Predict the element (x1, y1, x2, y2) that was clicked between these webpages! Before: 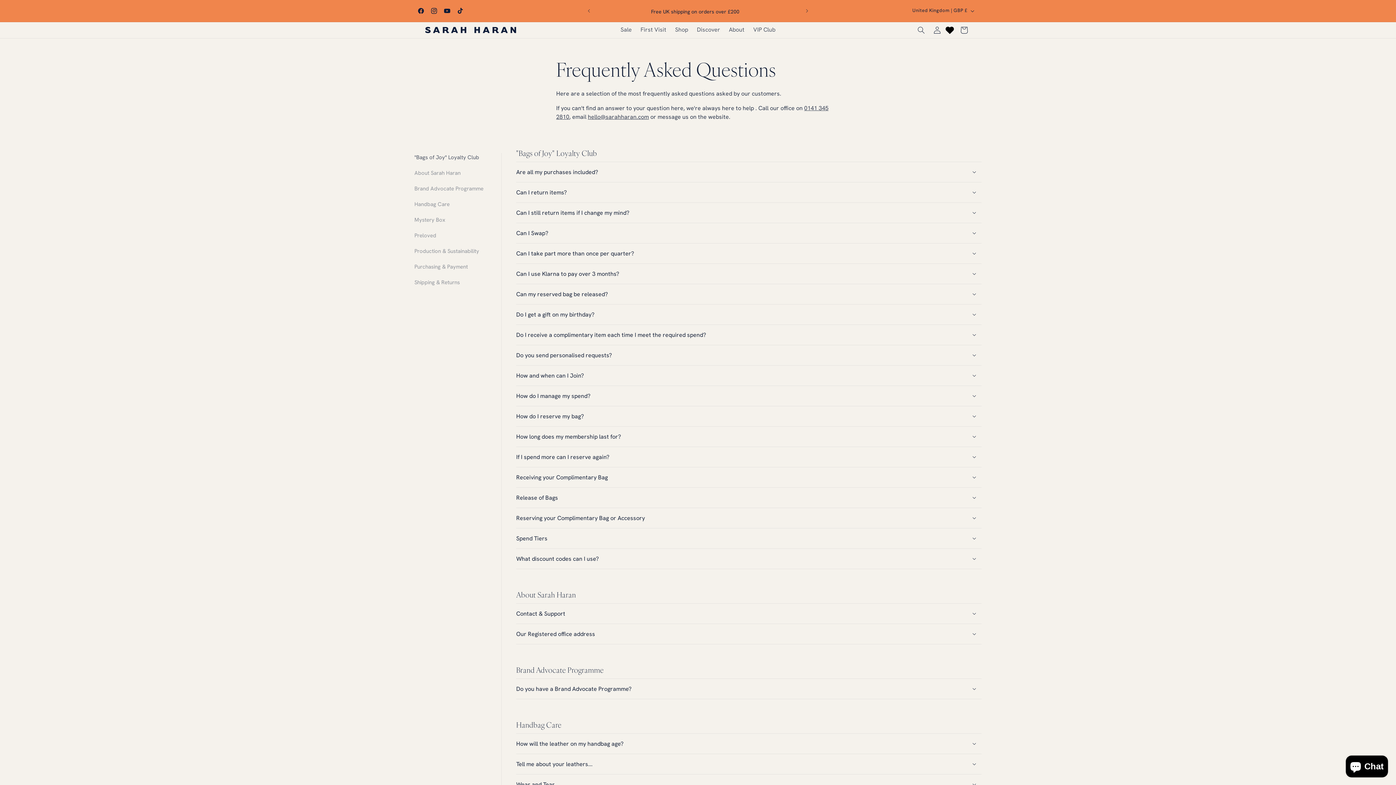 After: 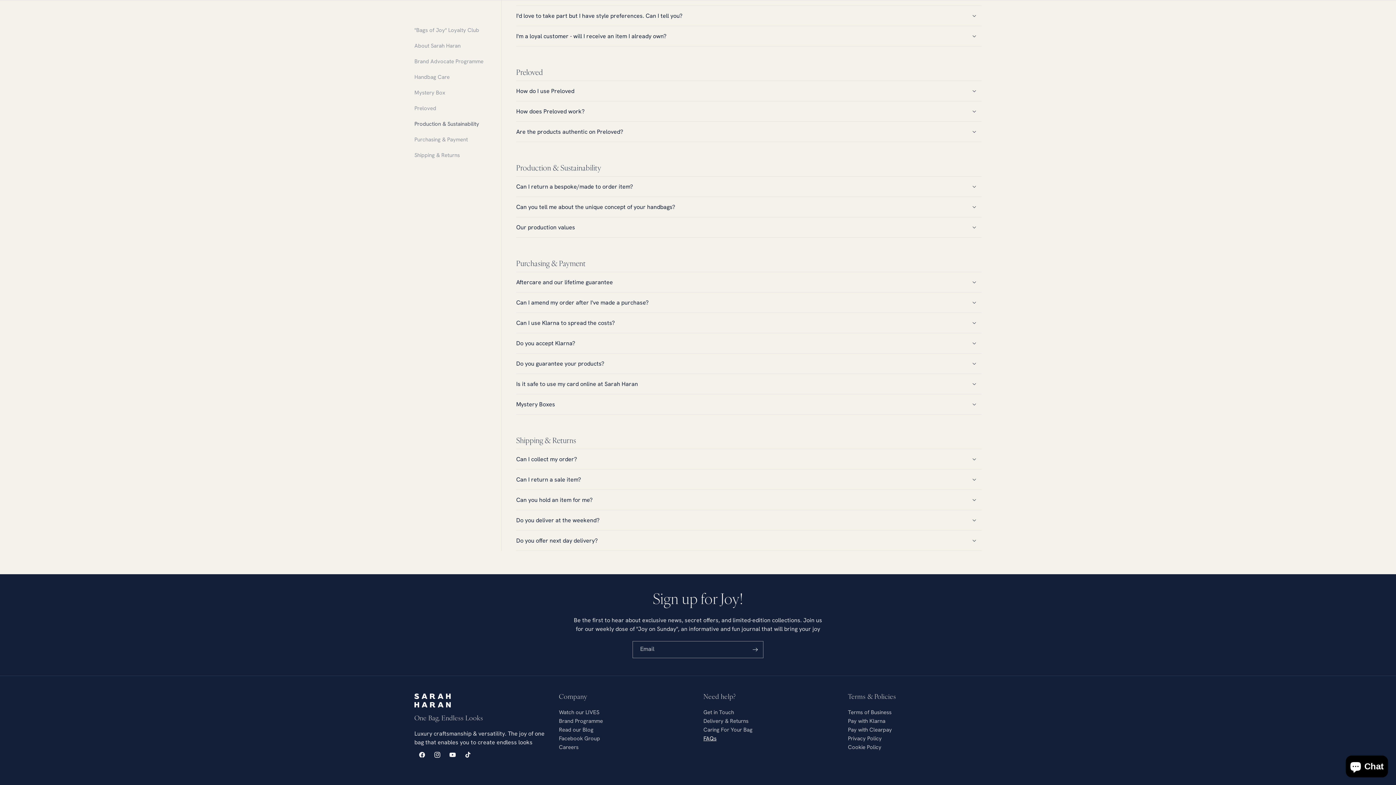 Action: label: Production & Sustainability bbox: (414, 246, 479, 256)